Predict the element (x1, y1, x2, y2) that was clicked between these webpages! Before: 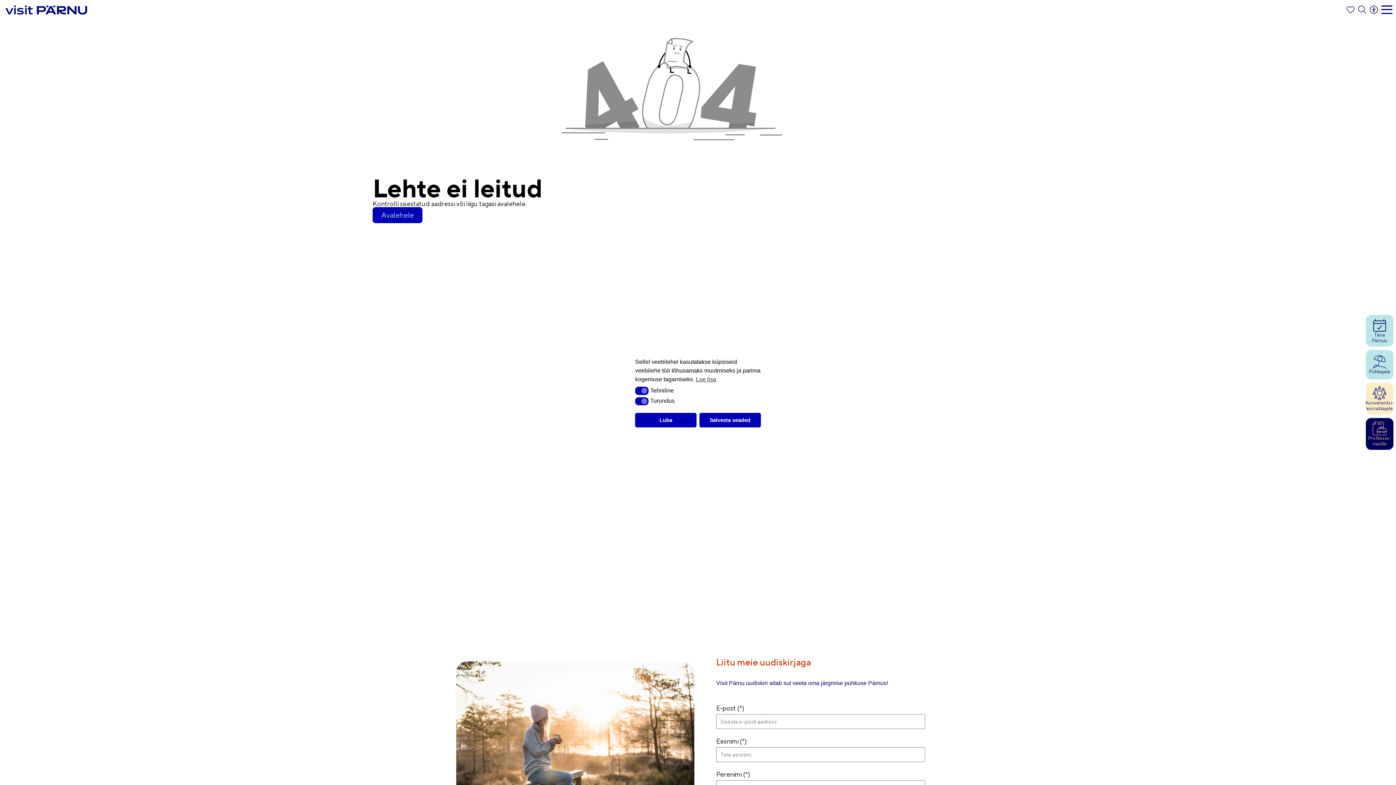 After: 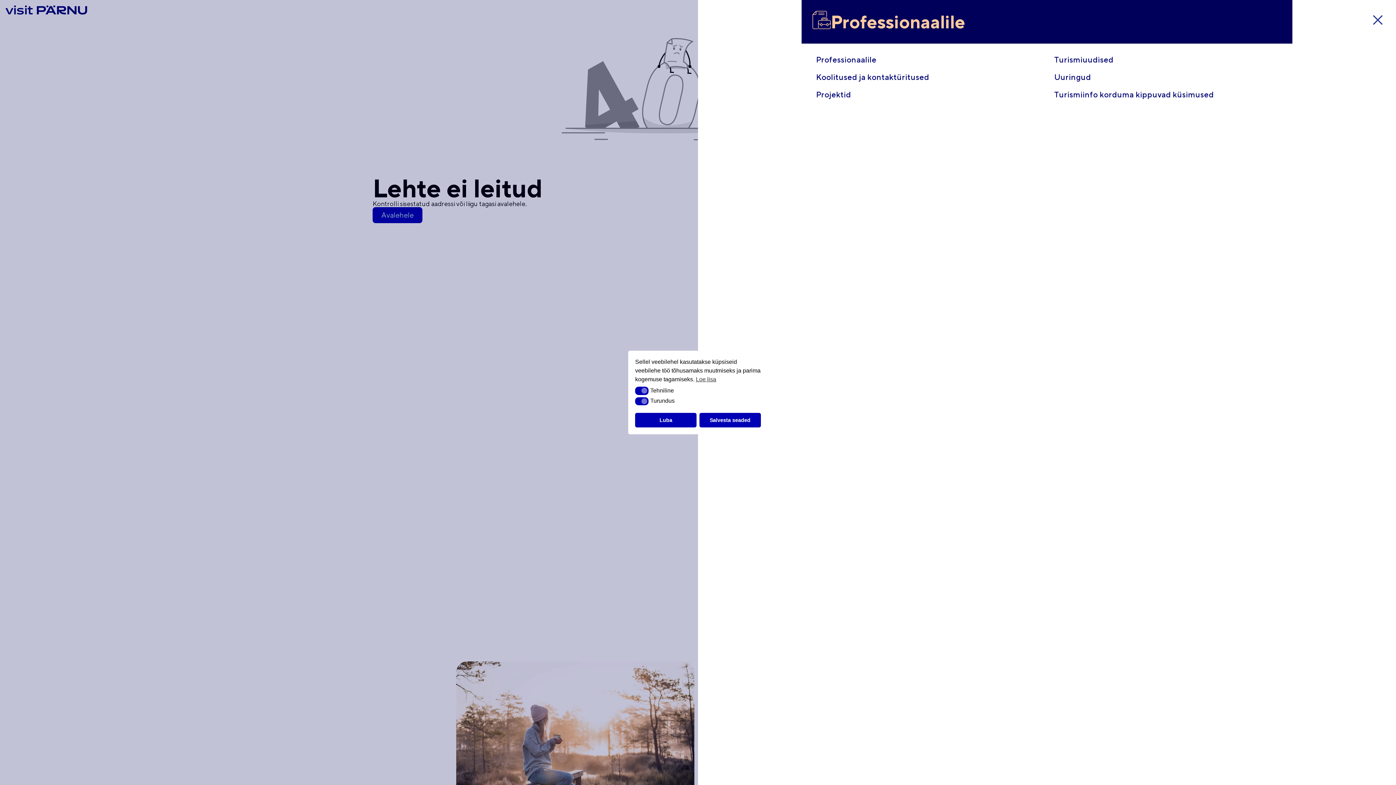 Action: label: Professio-<br />naalile bbox: (1366, 418, 1393, 450)